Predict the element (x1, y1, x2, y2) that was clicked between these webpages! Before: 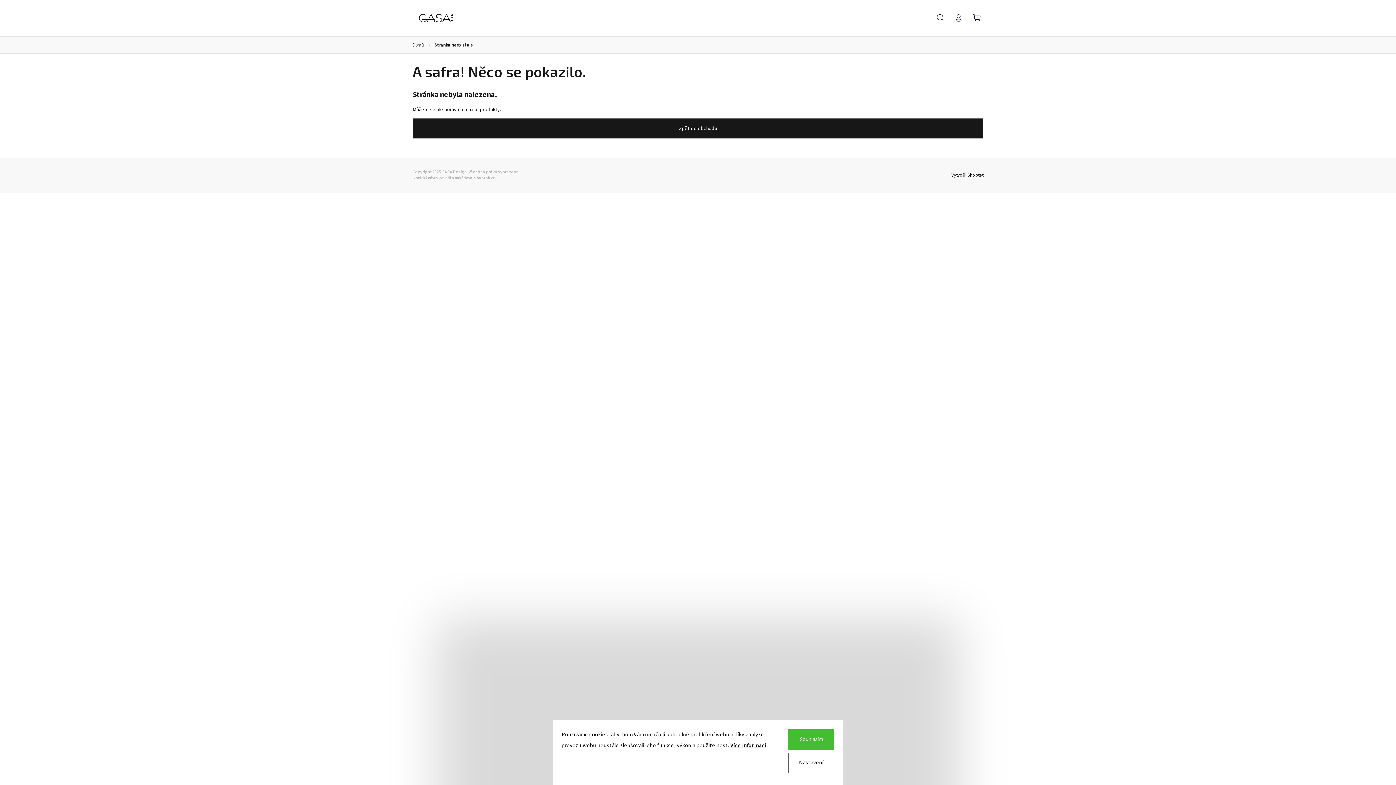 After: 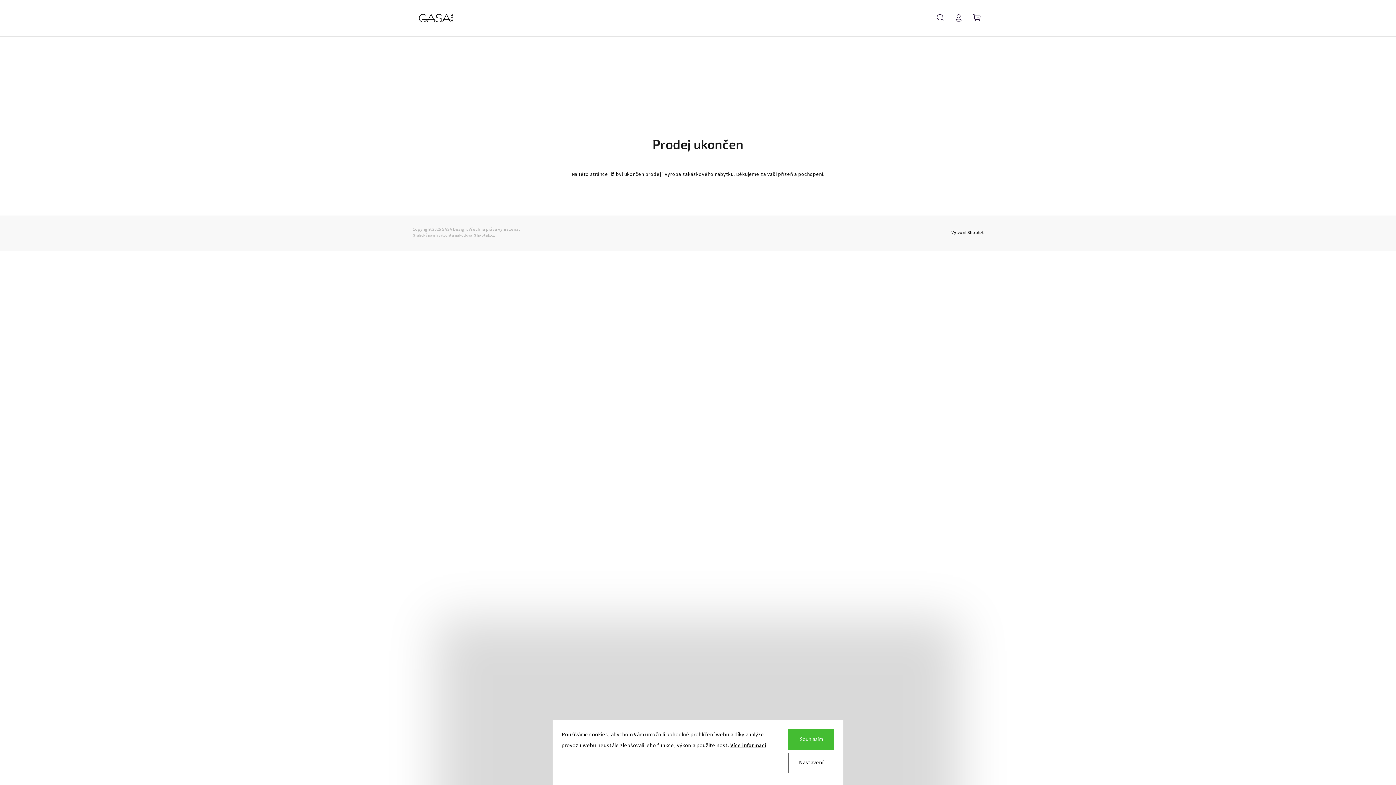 Action: label: Domů bbox: (412, 38, 426, 52)